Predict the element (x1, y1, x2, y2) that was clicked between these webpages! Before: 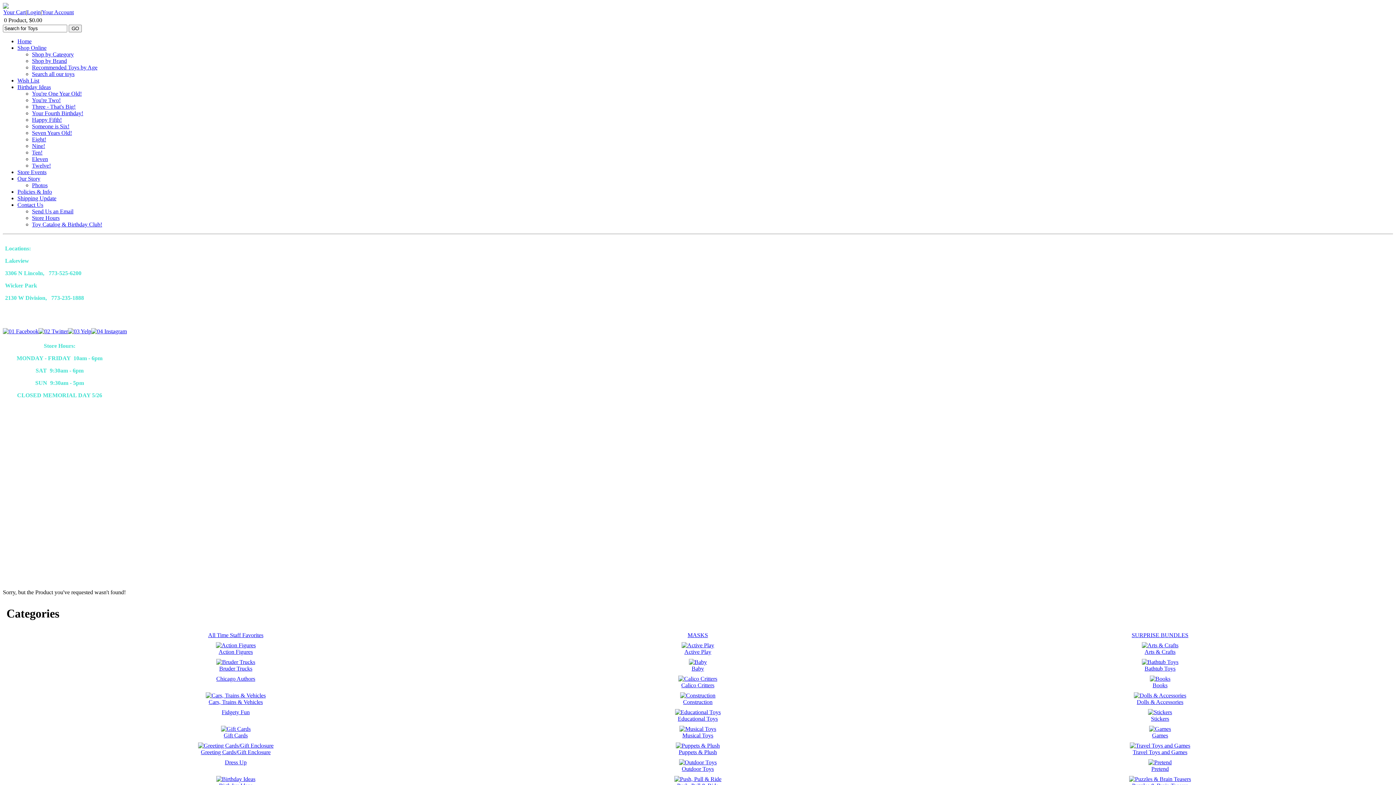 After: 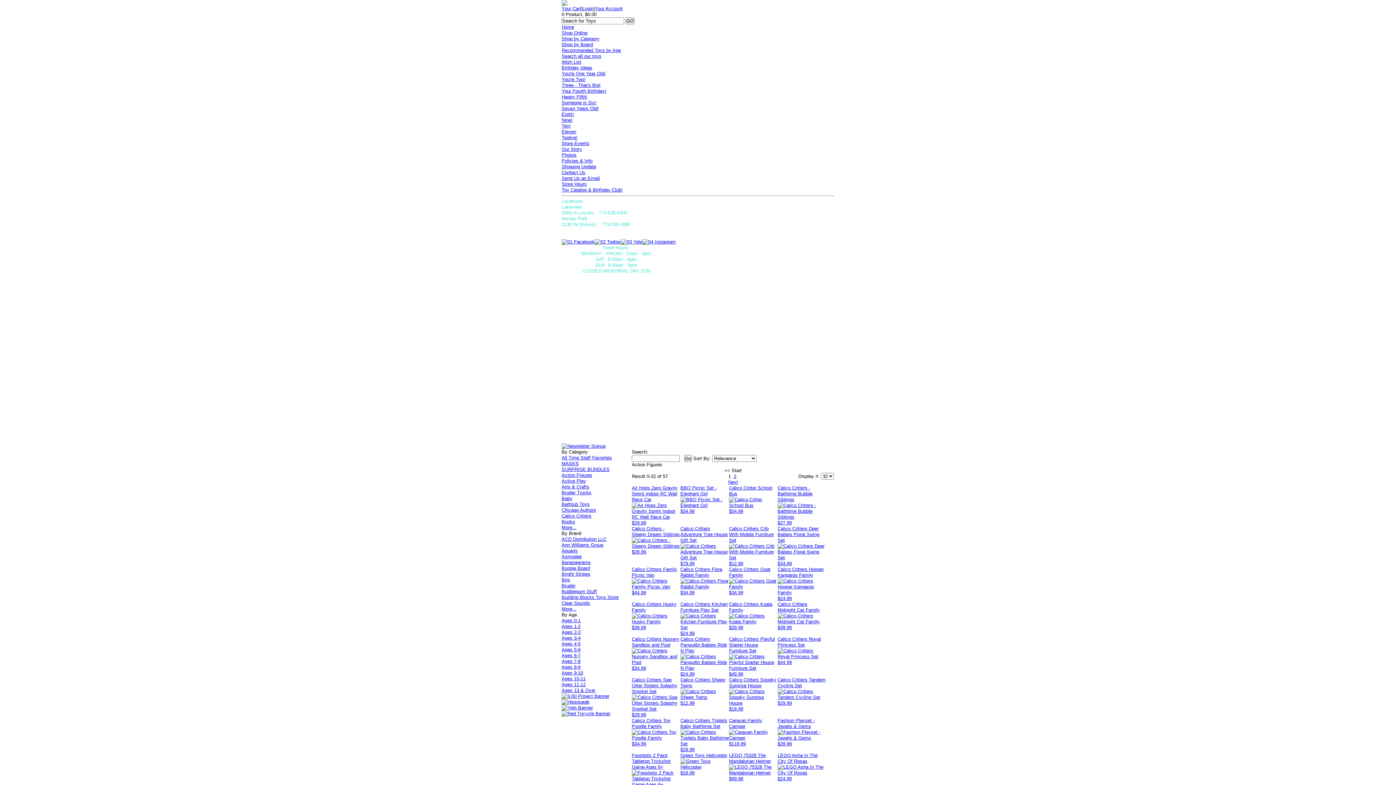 Action: bbox: (215, 642, 255, 655) label: 
Action Figures